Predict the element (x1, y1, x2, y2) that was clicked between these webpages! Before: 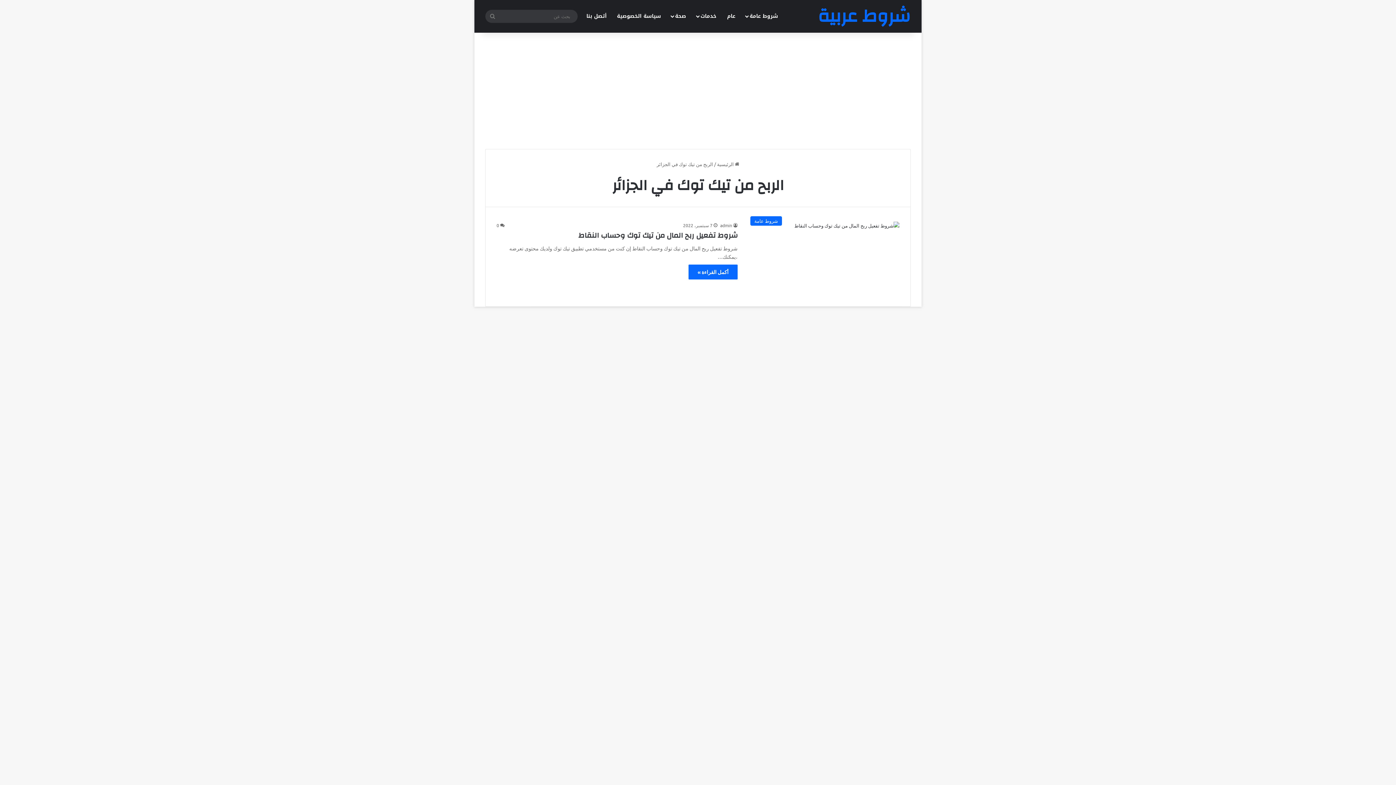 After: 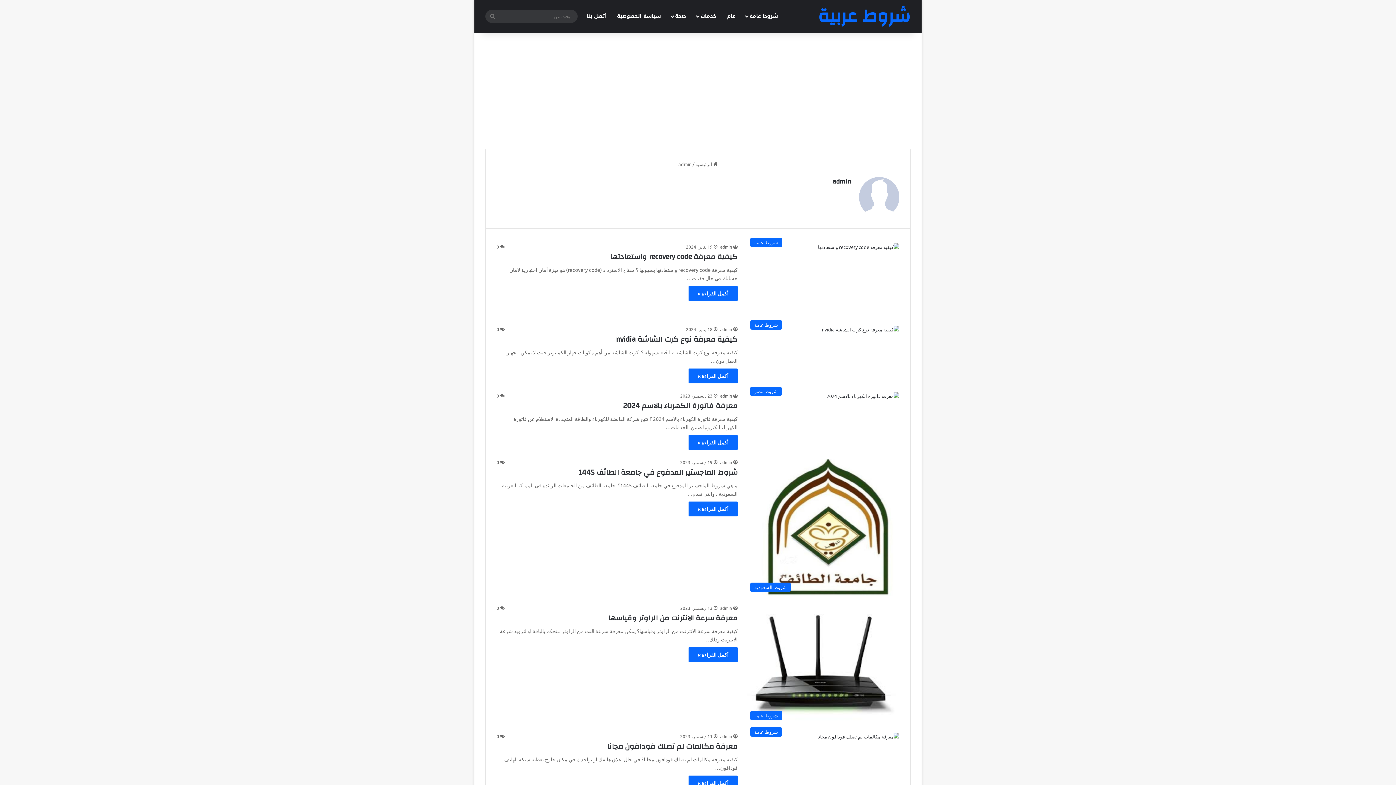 Action: bbox: (720, 222, 737, 228) label: admin